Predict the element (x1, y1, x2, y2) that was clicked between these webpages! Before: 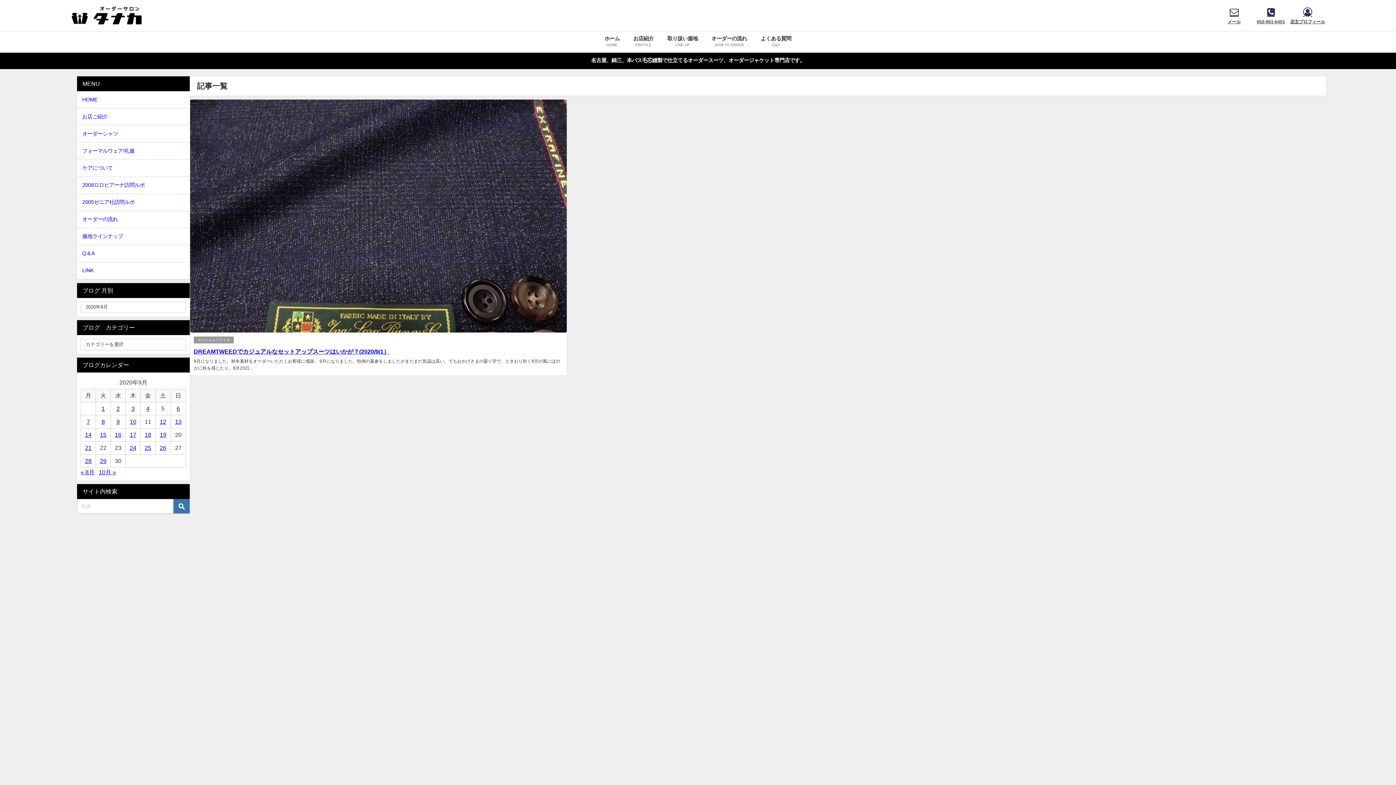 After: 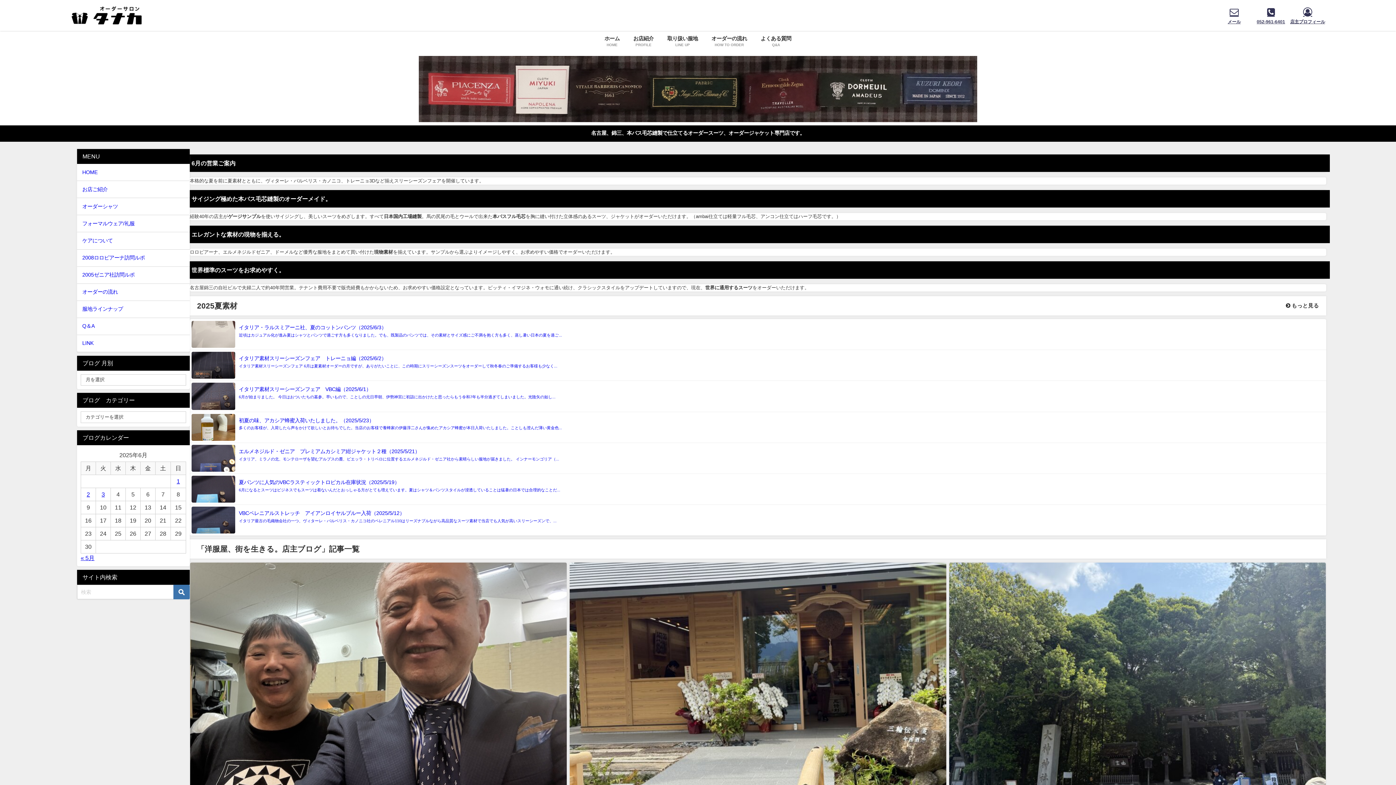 Action: label: ホーム
HOME bbox: (597, 30, 626, 52)